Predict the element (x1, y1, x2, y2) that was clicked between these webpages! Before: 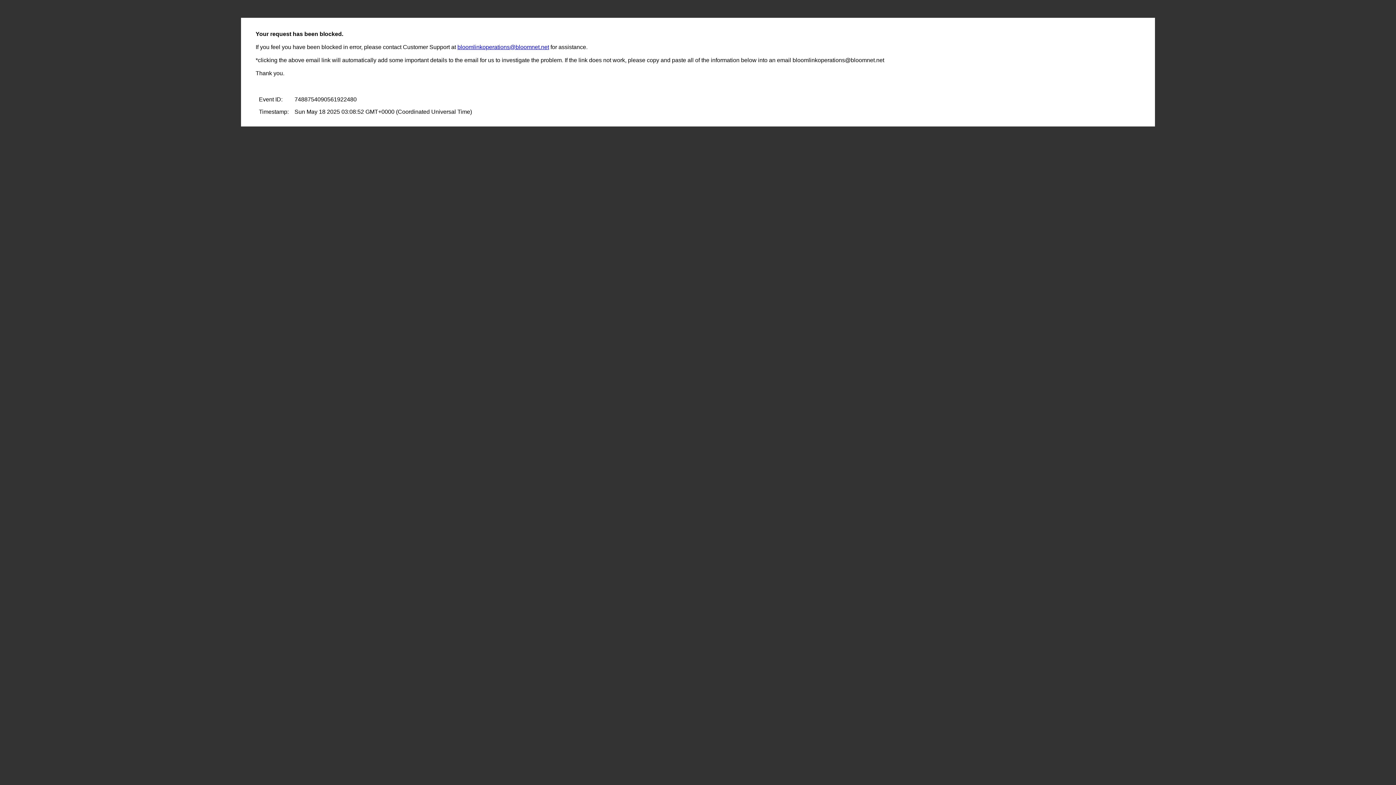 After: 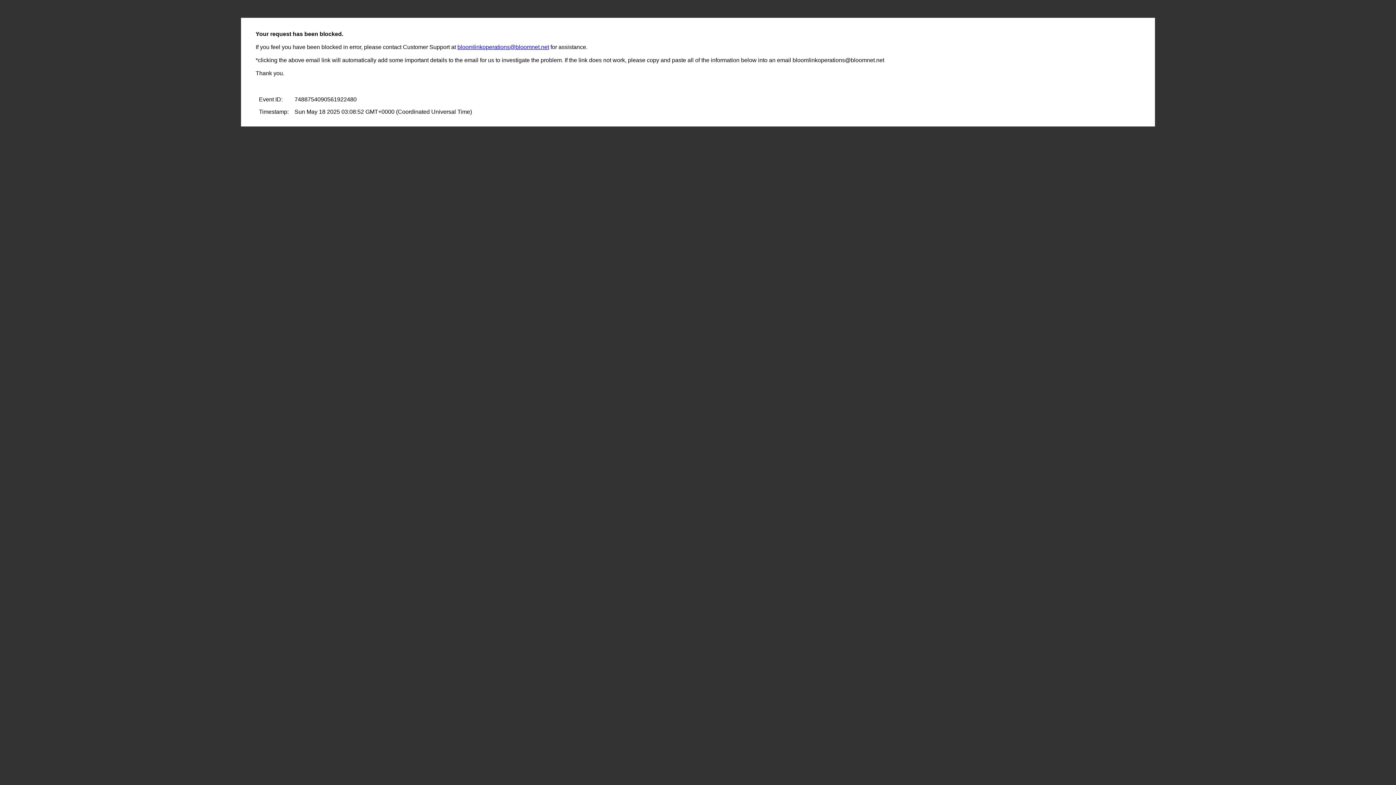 Action: bbox: (457, 44, 549, 50) label: bloomlinkoperations@bloomnet.net